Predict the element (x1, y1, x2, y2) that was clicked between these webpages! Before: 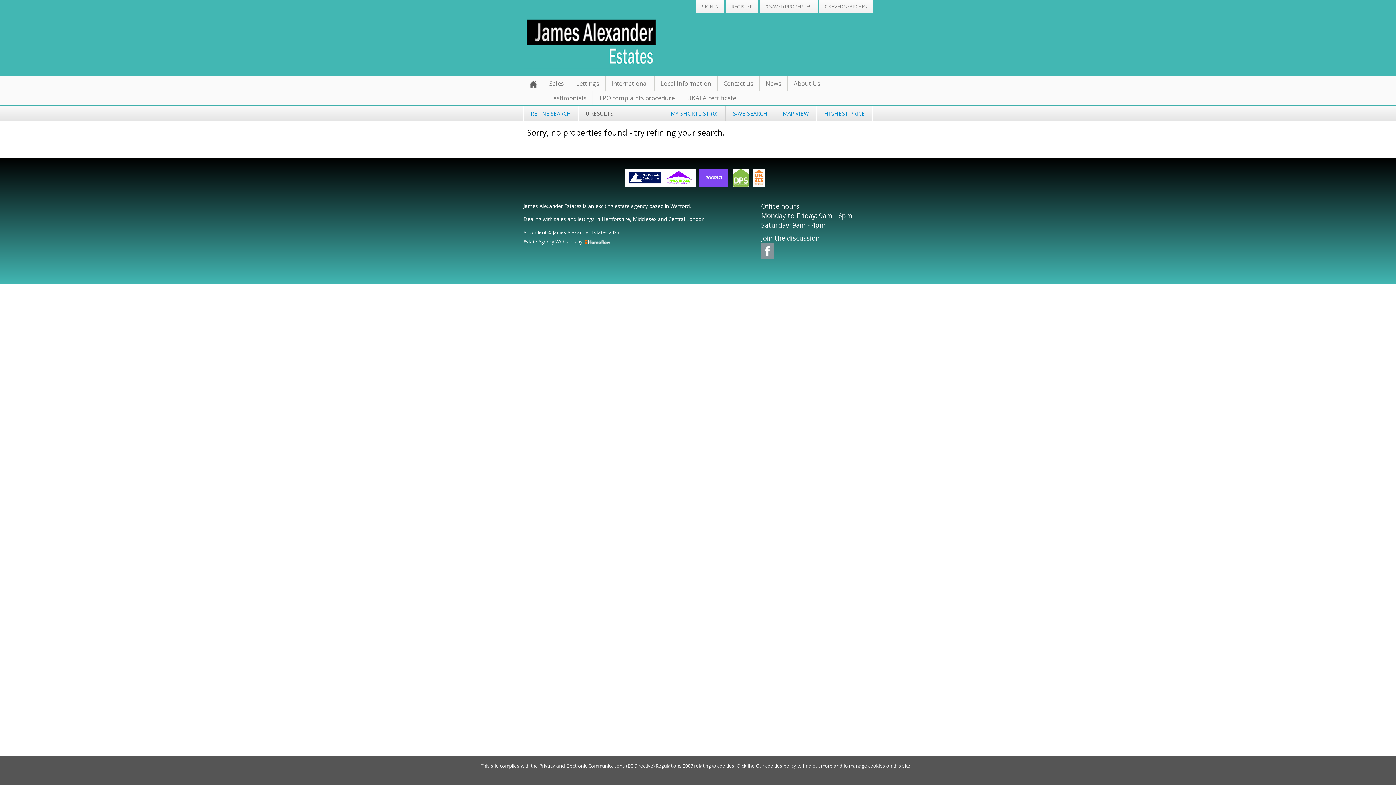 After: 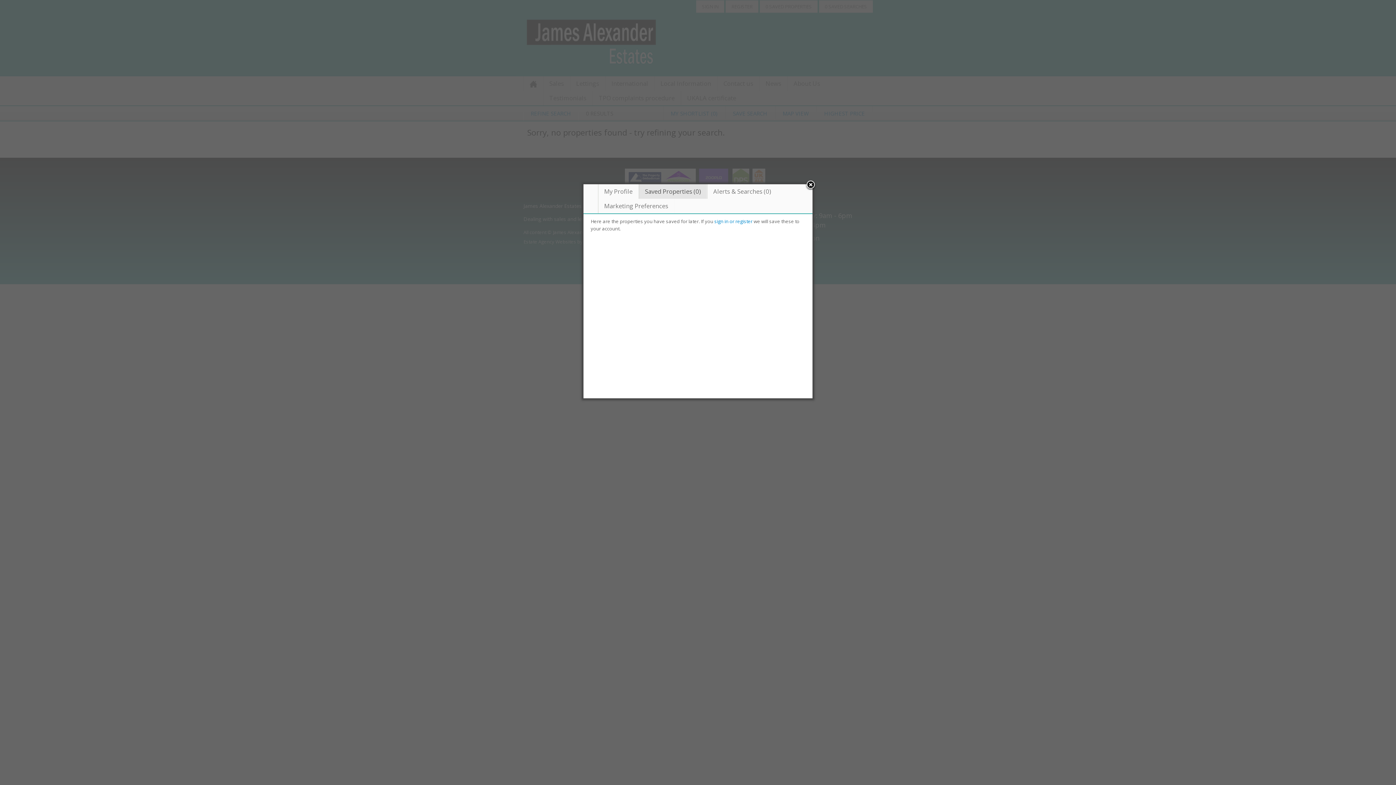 Action: bbox: (765, 2, 812, 10) label: 0 SAVED PROPERTIES